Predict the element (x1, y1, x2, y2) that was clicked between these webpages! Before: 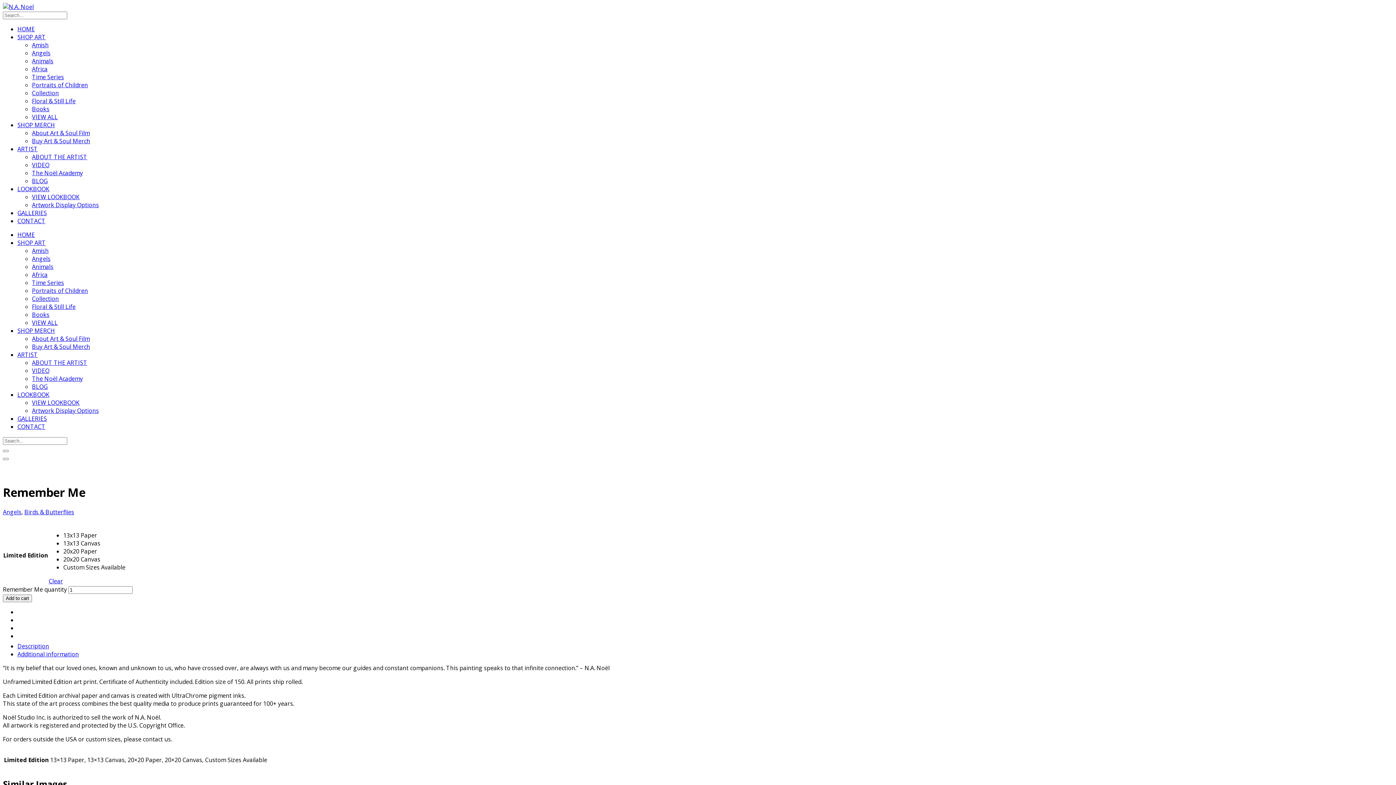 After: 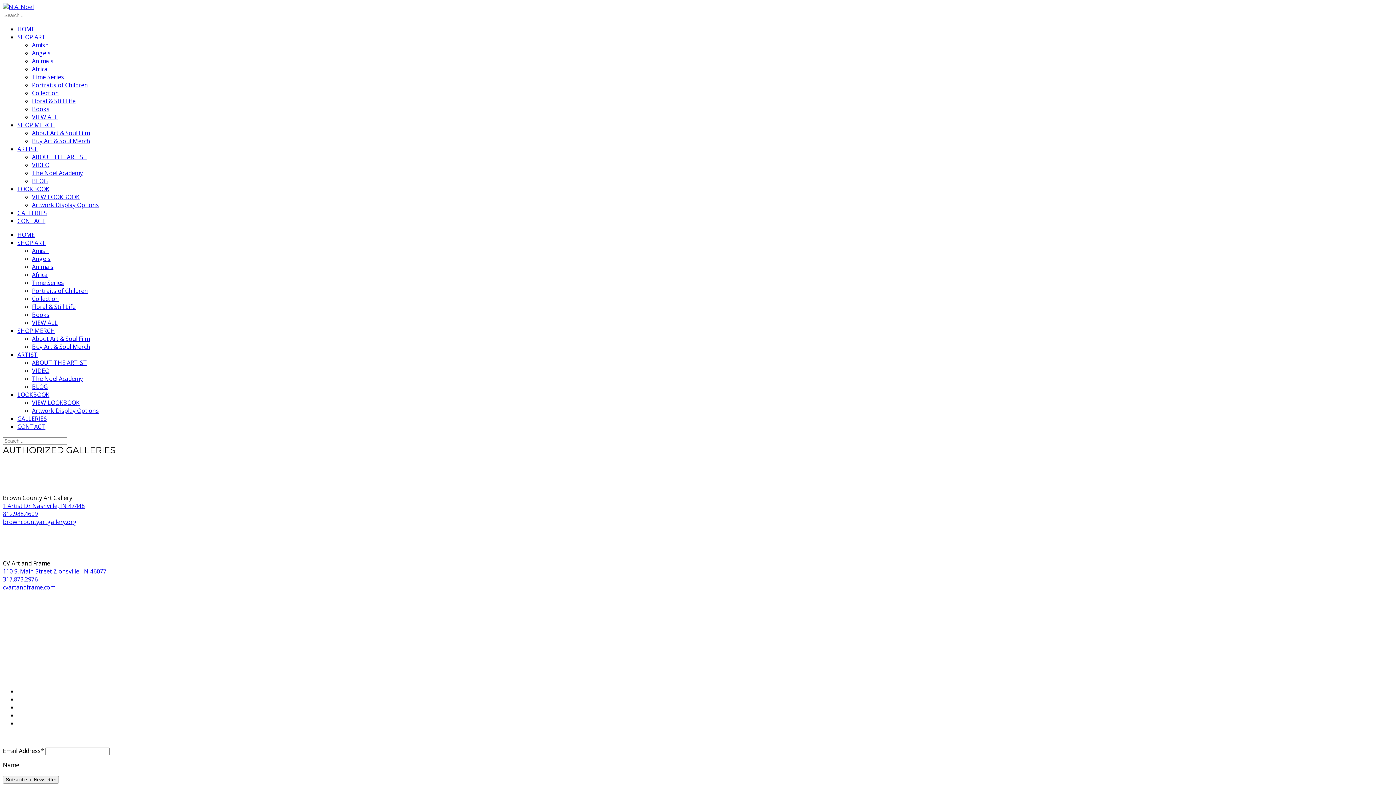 Action: bbox: (17, 414, 46, 422) label: GALLERIES